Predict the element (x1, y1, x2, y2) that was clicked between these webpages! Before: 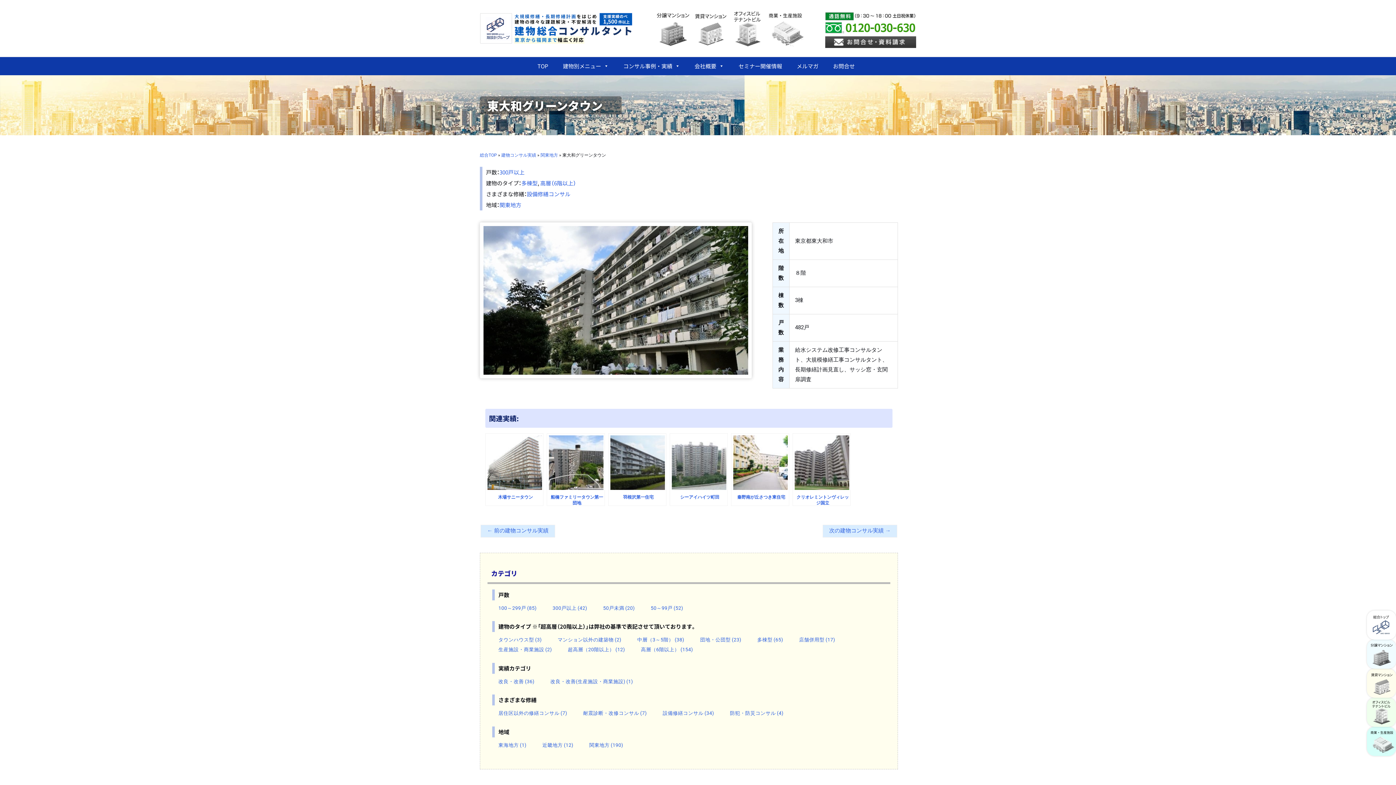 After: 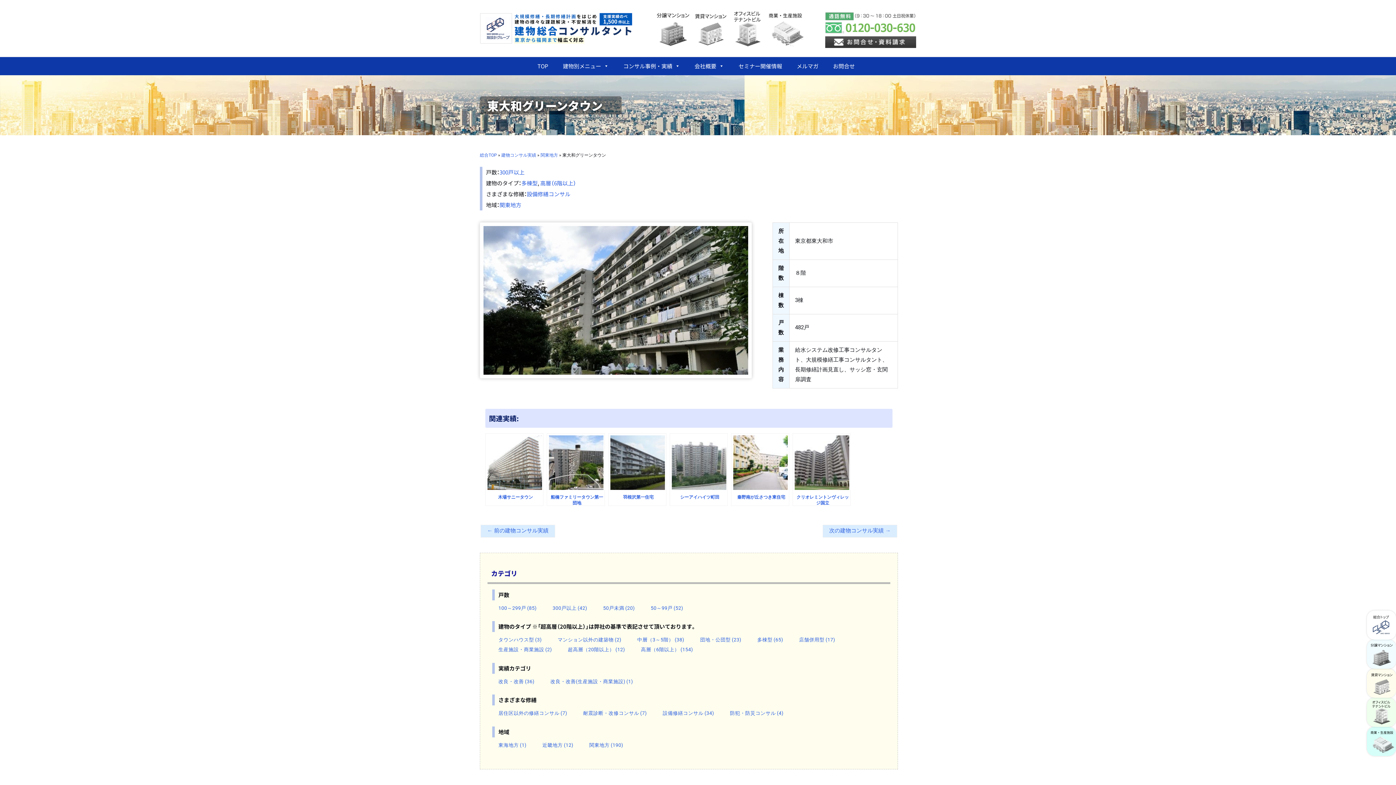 Action: bbox: (825, 17, 916, 24)